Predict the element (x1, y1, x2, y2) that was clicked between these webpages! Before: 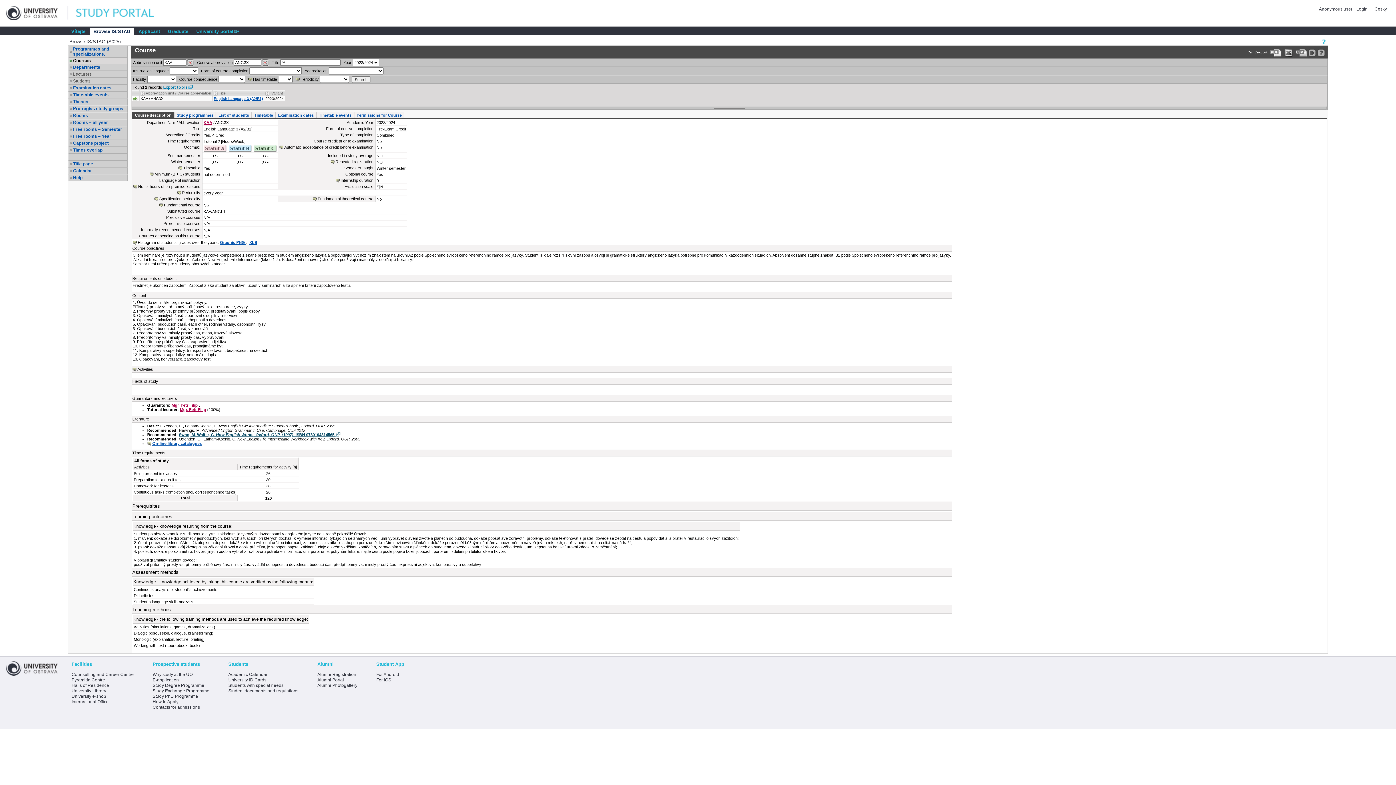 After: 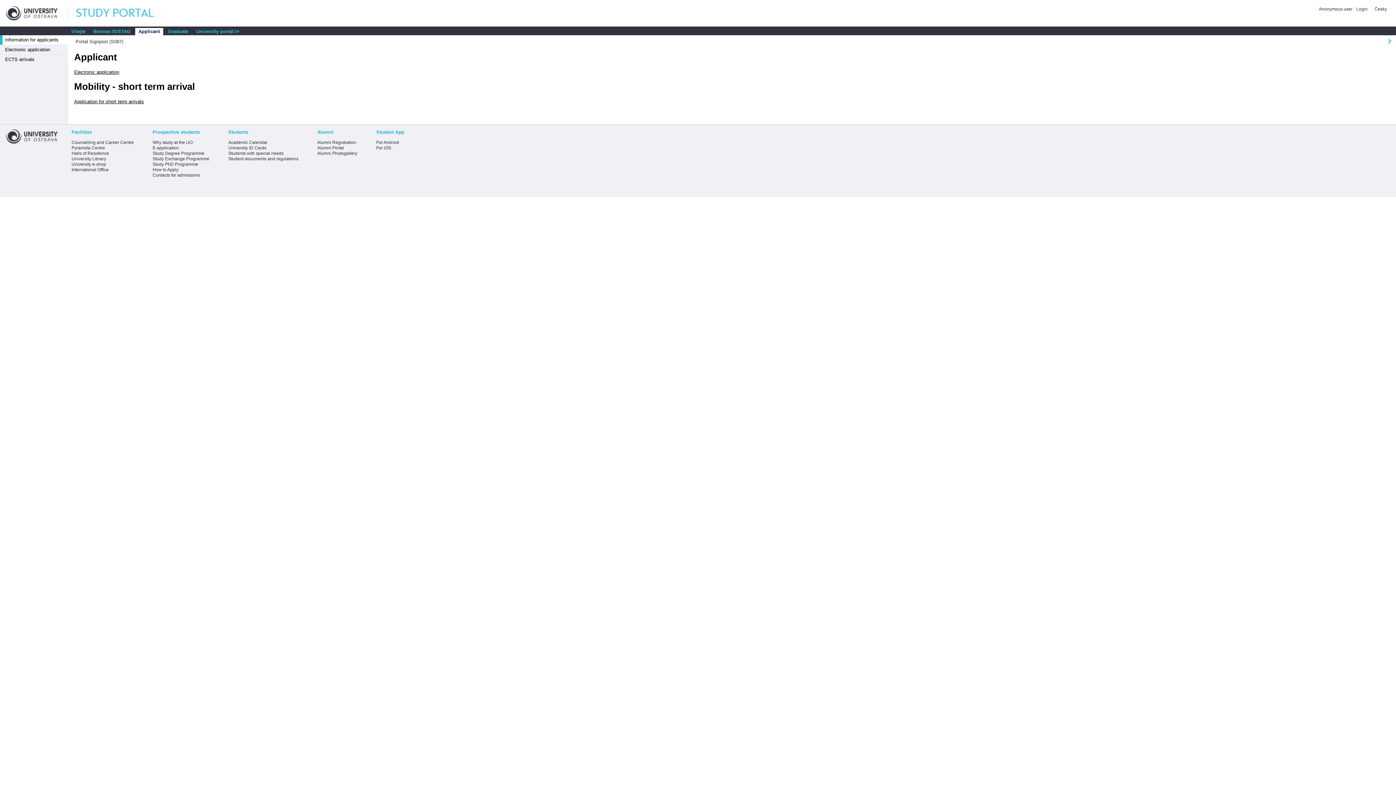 Action: label: Applicant bbox: (135, 28, 163, 35)